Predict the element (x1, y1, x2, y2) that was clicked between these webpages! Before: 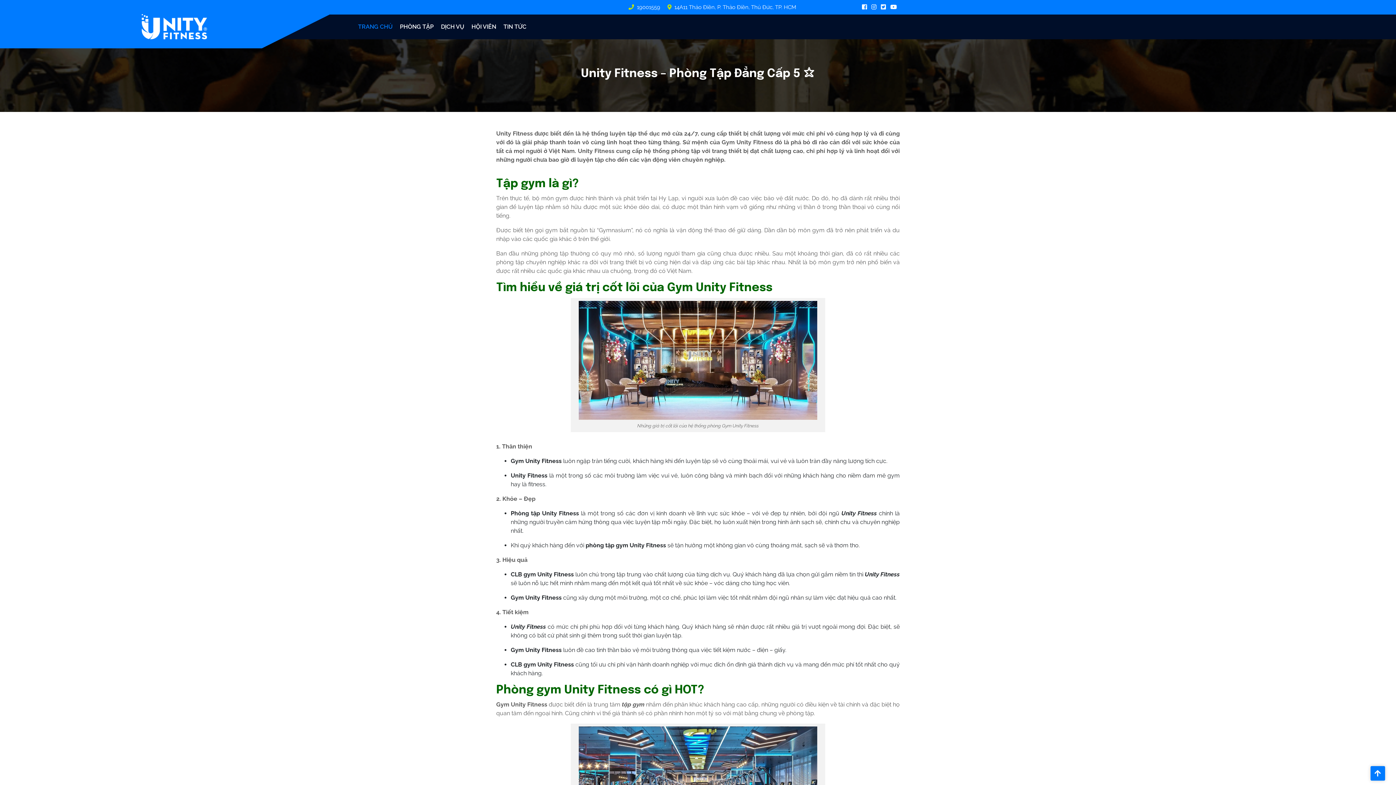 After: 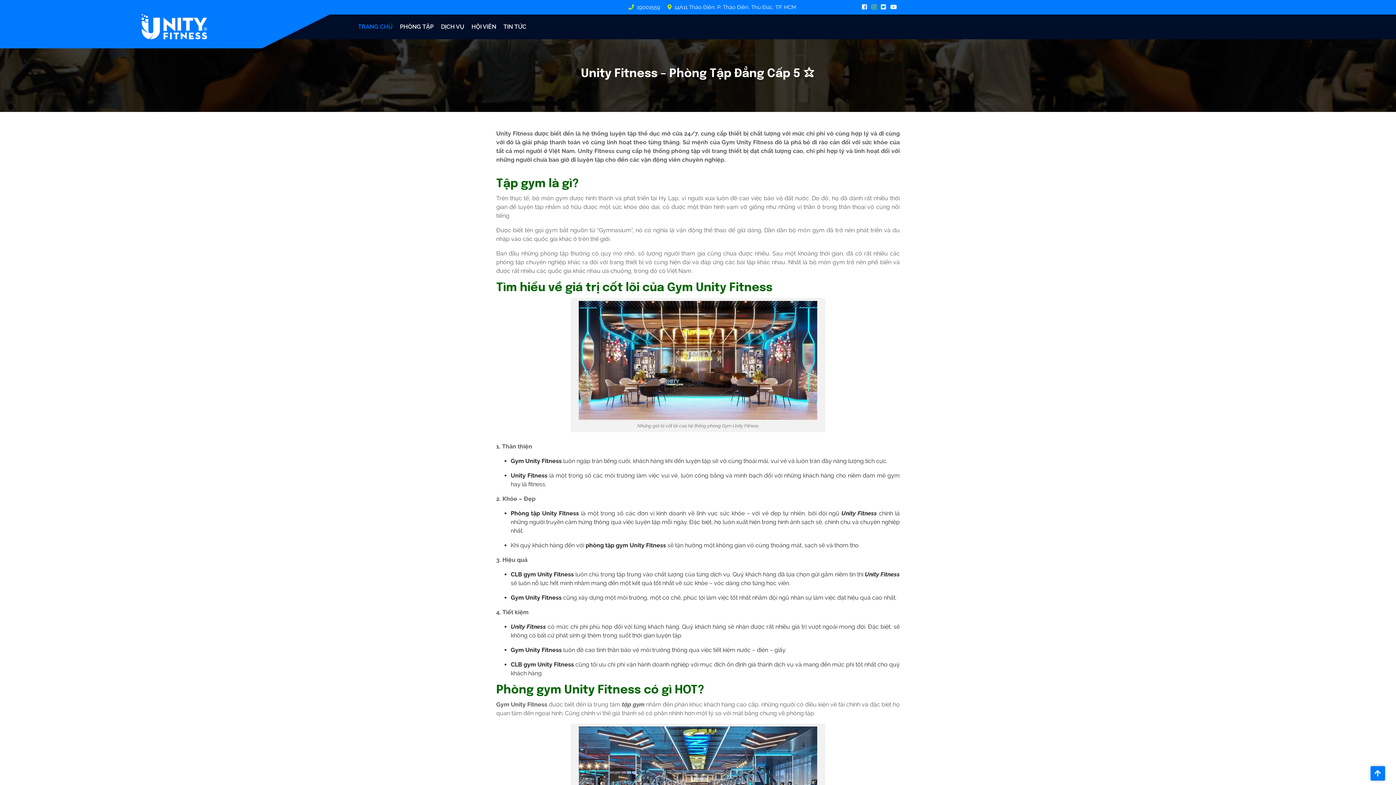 Action: label:   bbox: (871, 3, 881, 10)